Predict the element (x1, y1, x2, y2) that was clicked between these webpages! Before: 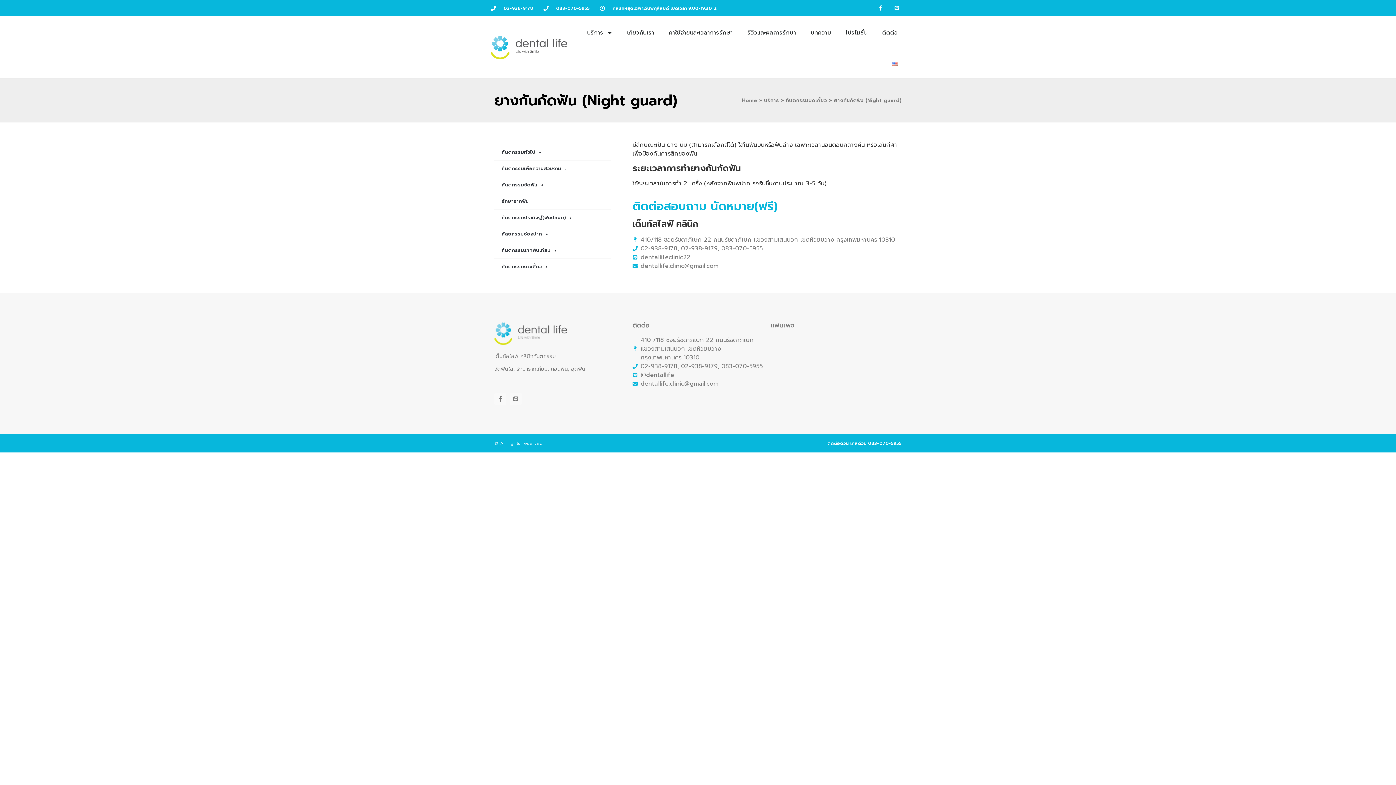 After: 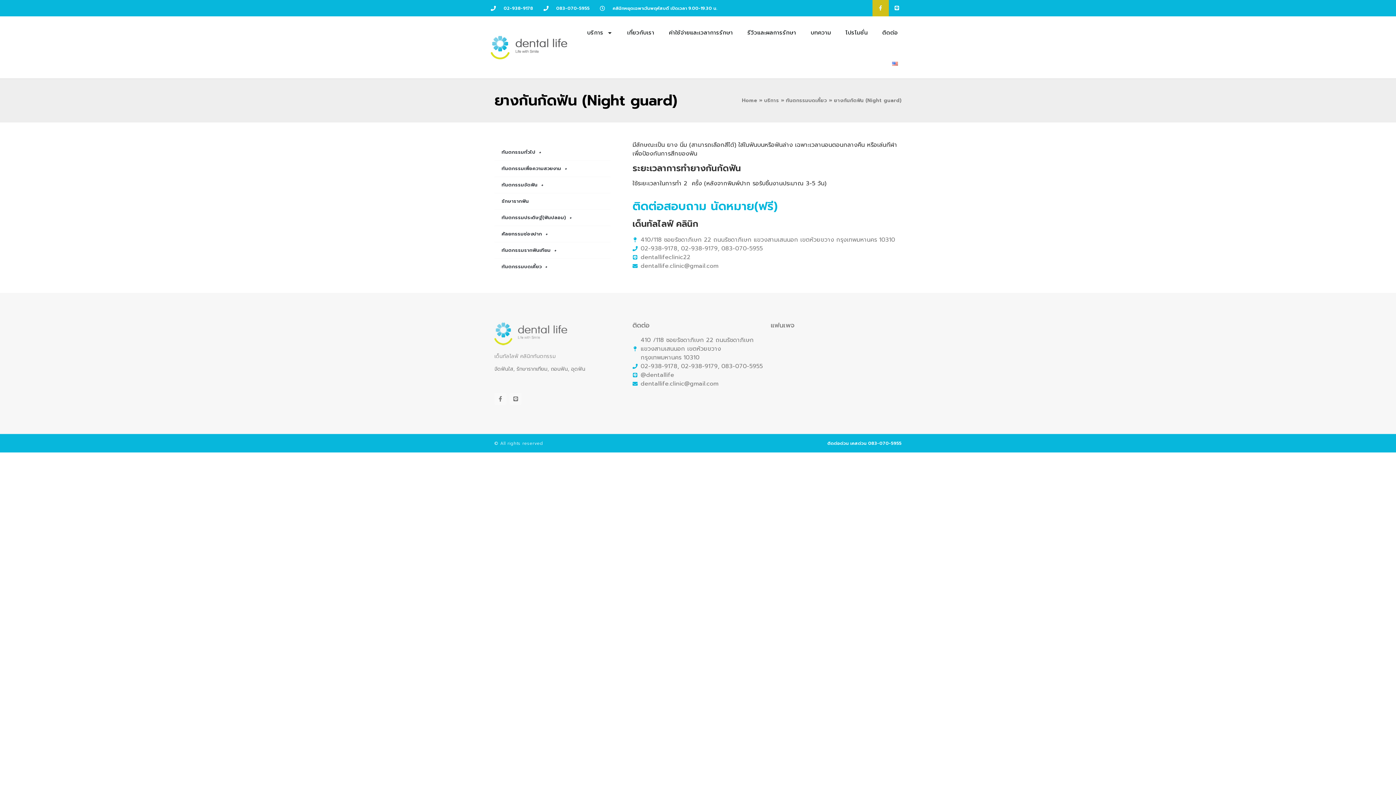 Action: label: Facebook-f bbox: (872, 0, 888, 16)